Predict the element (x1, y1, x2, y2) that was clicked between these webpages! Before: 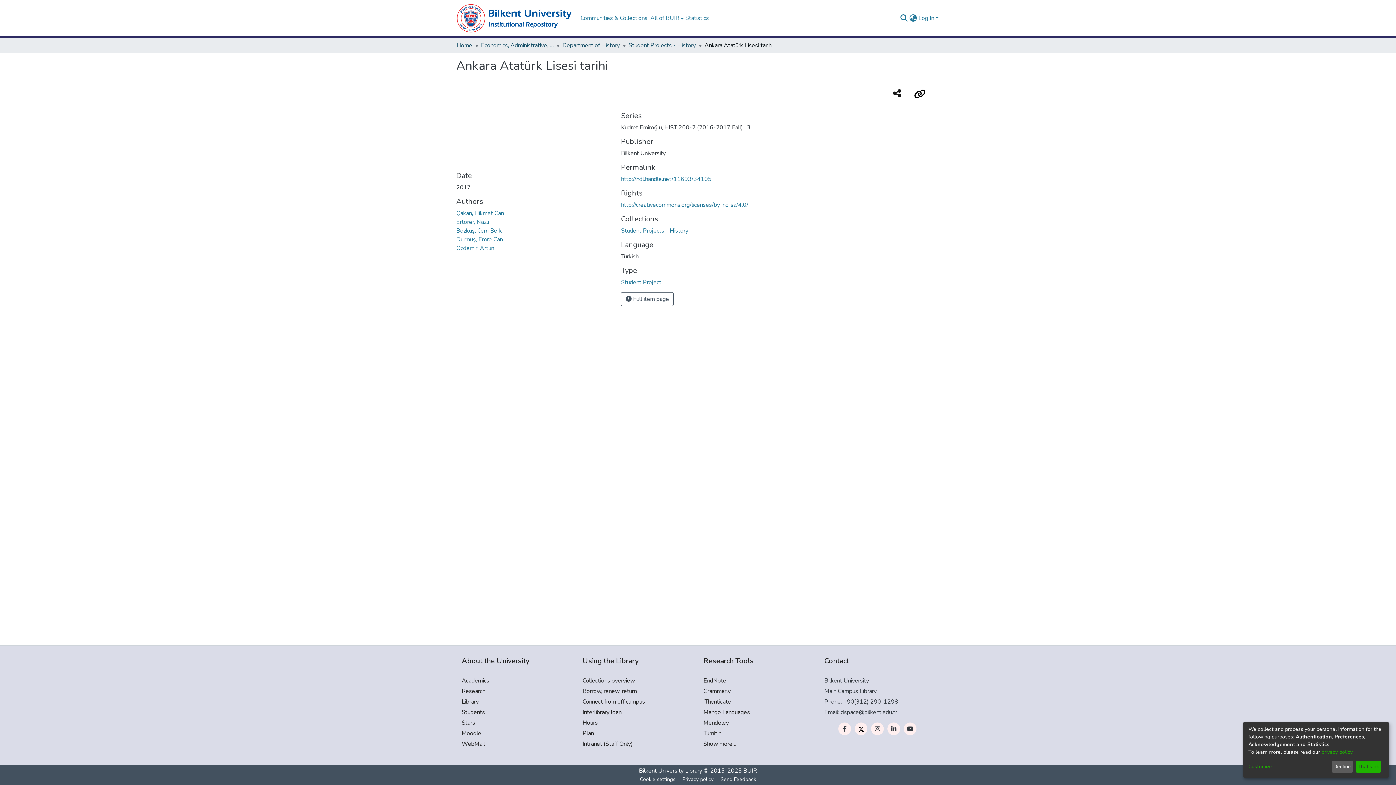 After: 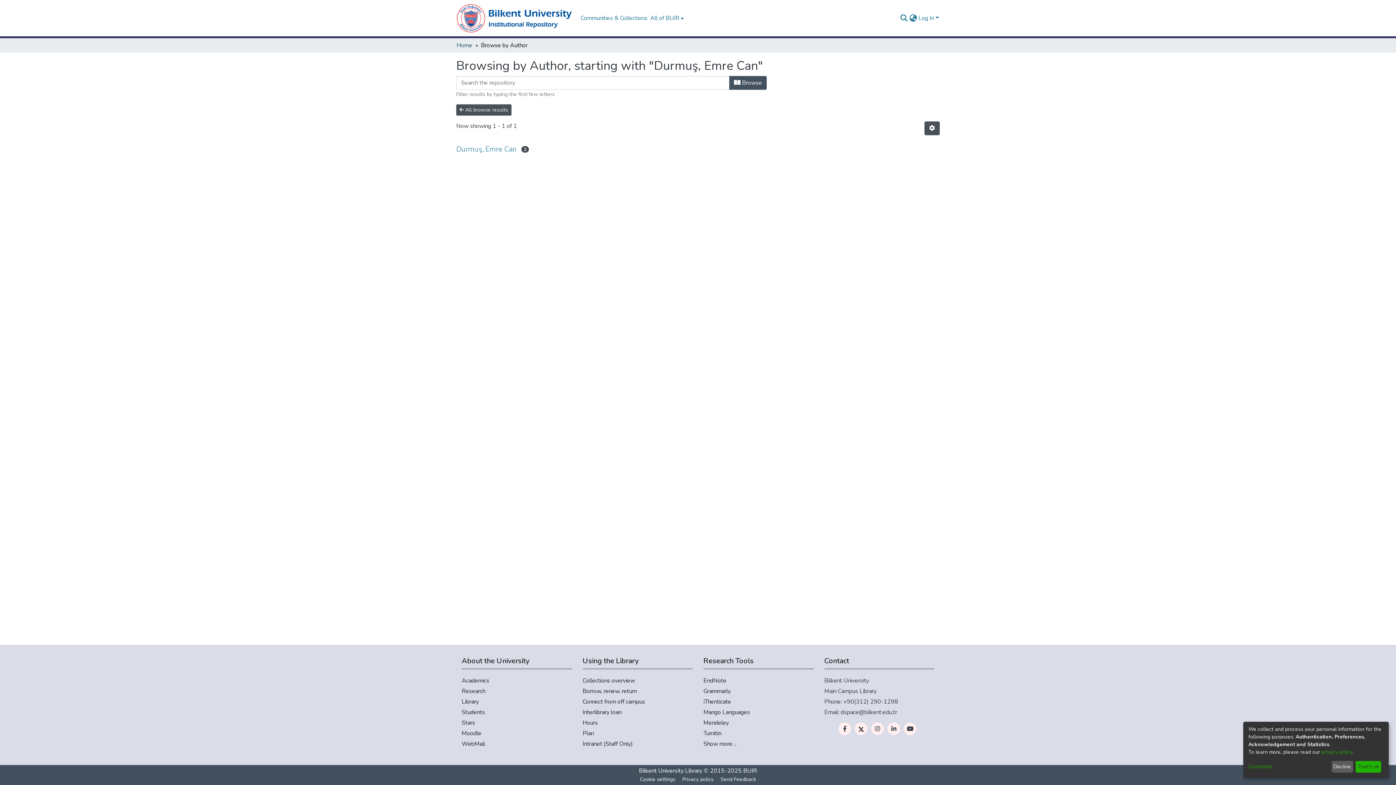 Action: bbox: (456, 235, 502, 243) label: Durmuş, Emre Can